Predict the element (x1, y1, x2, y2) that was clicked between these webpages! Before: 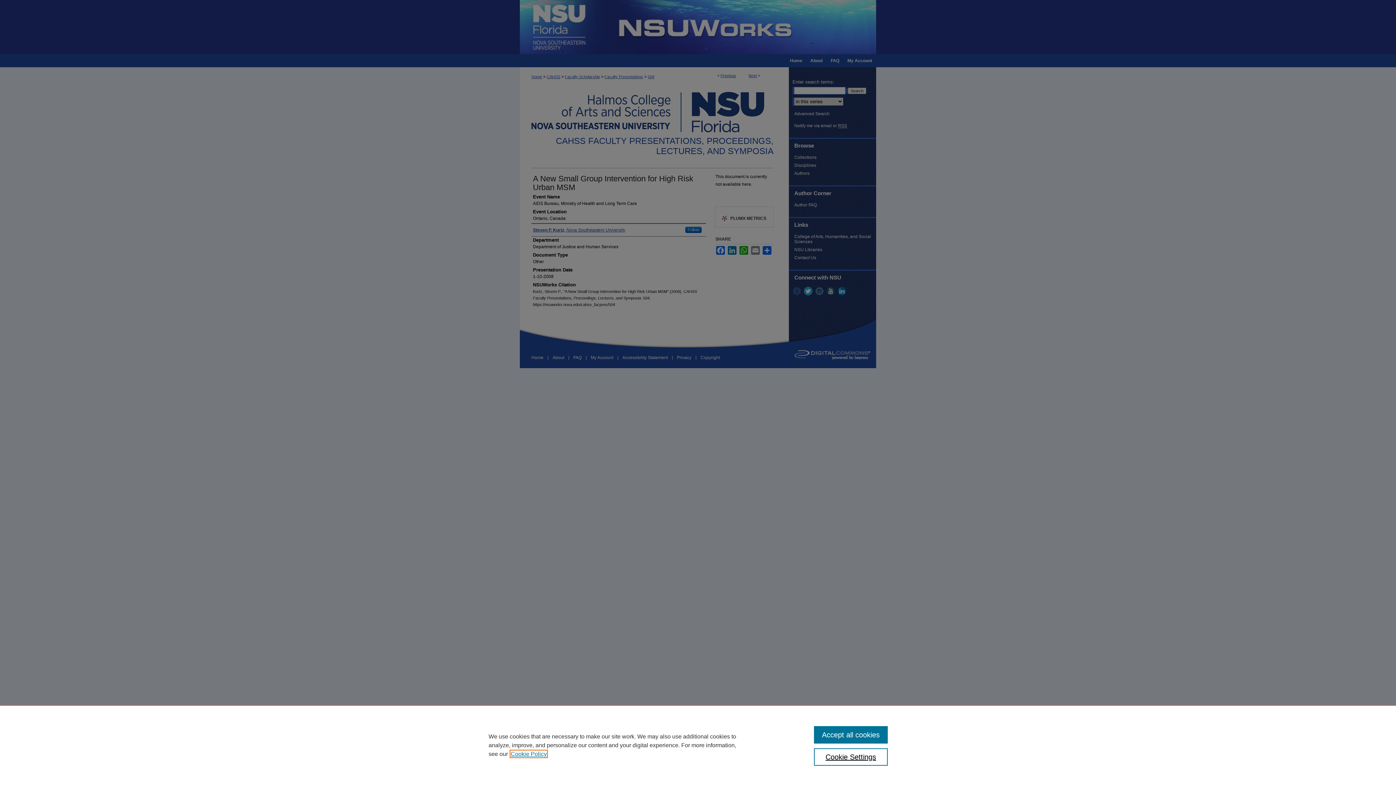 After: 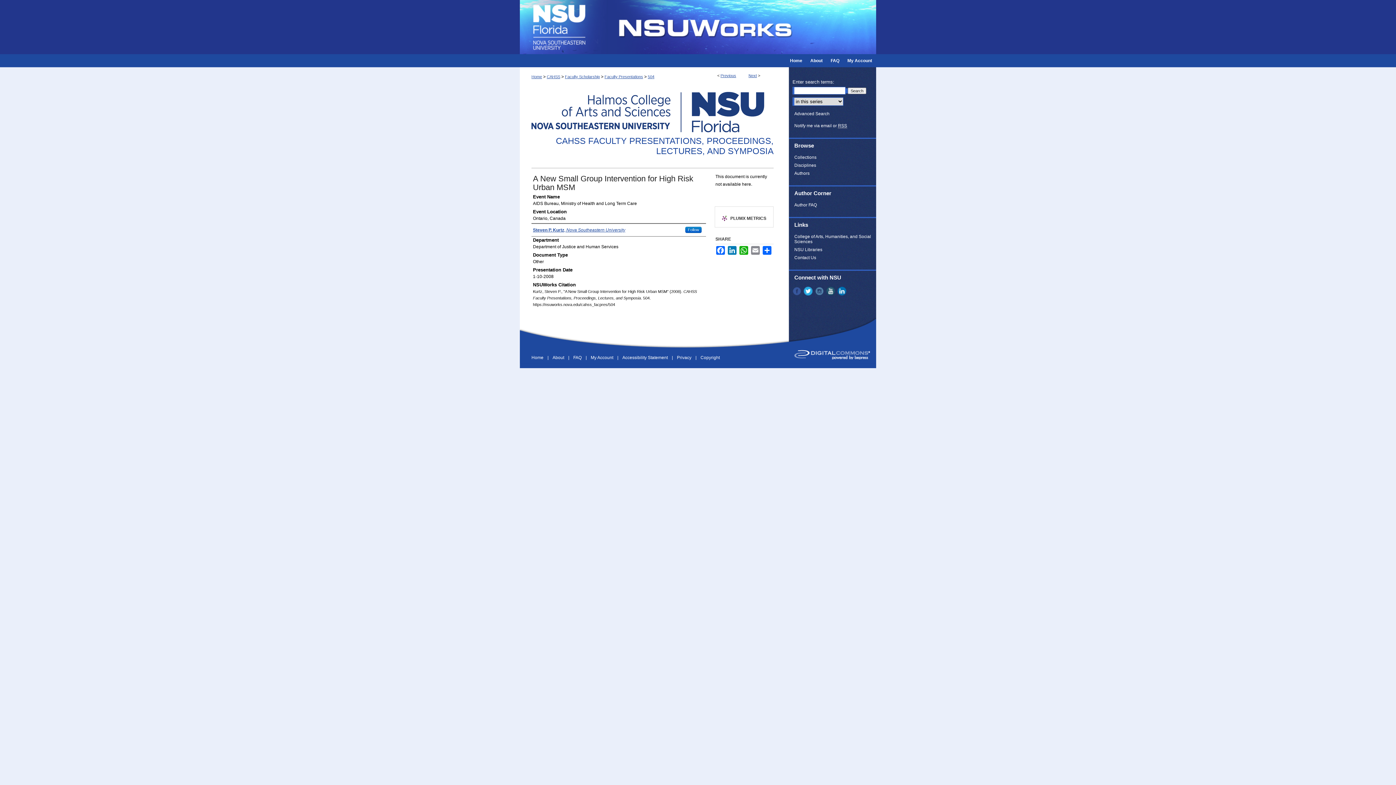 Action: bbox: (814, 726, 887, 744) label: Accept all cookies